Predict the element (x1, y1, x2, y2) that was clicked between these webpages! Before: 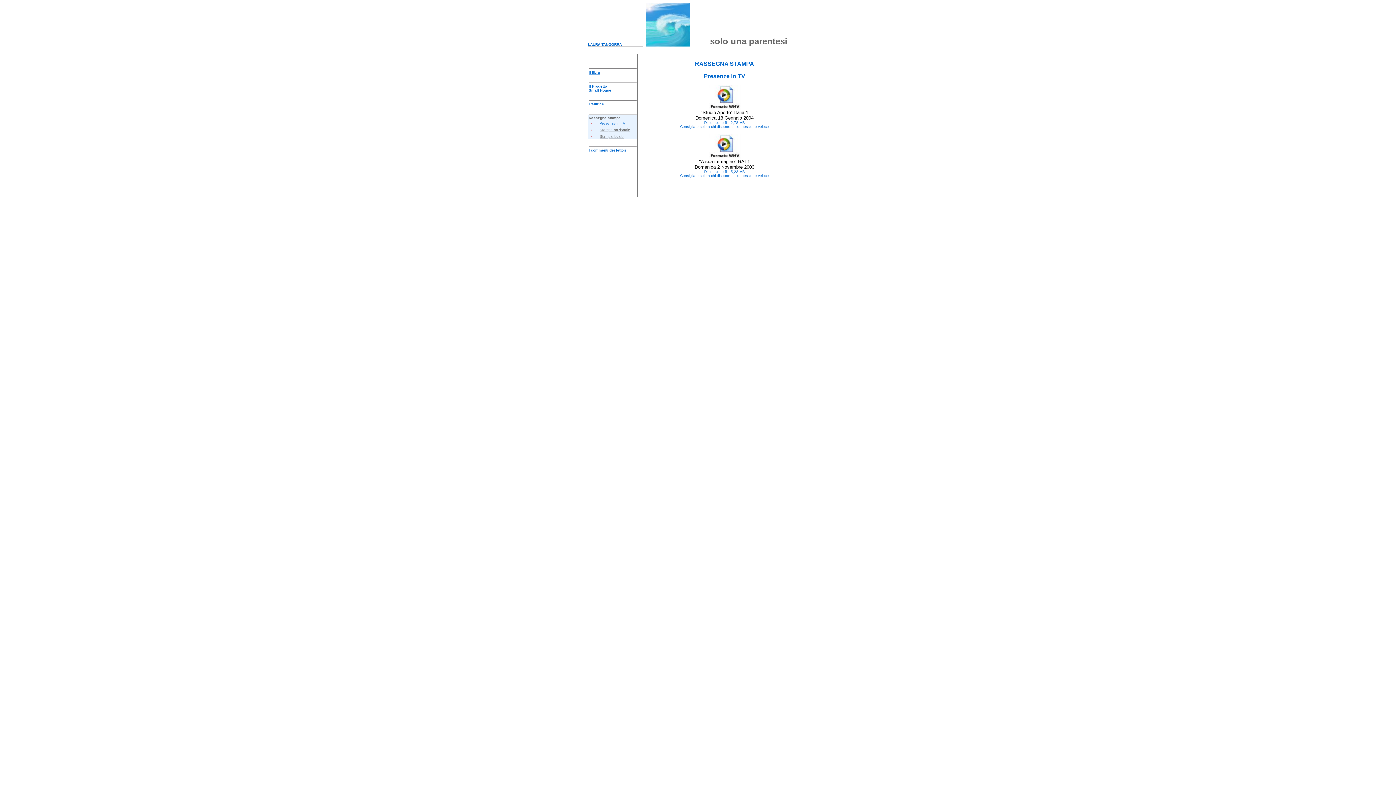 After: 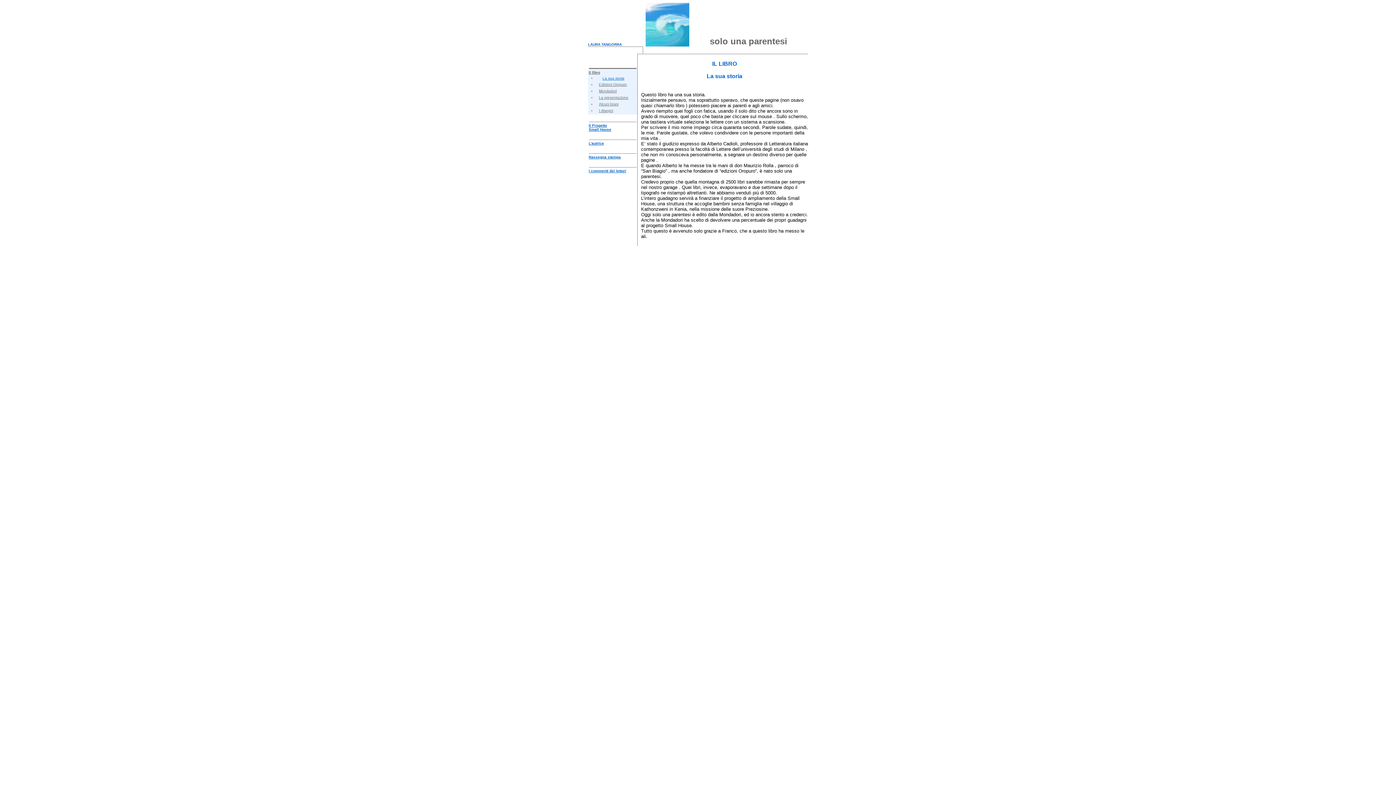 Action: label: Il libro bbox: (588, 70, 600, 74)